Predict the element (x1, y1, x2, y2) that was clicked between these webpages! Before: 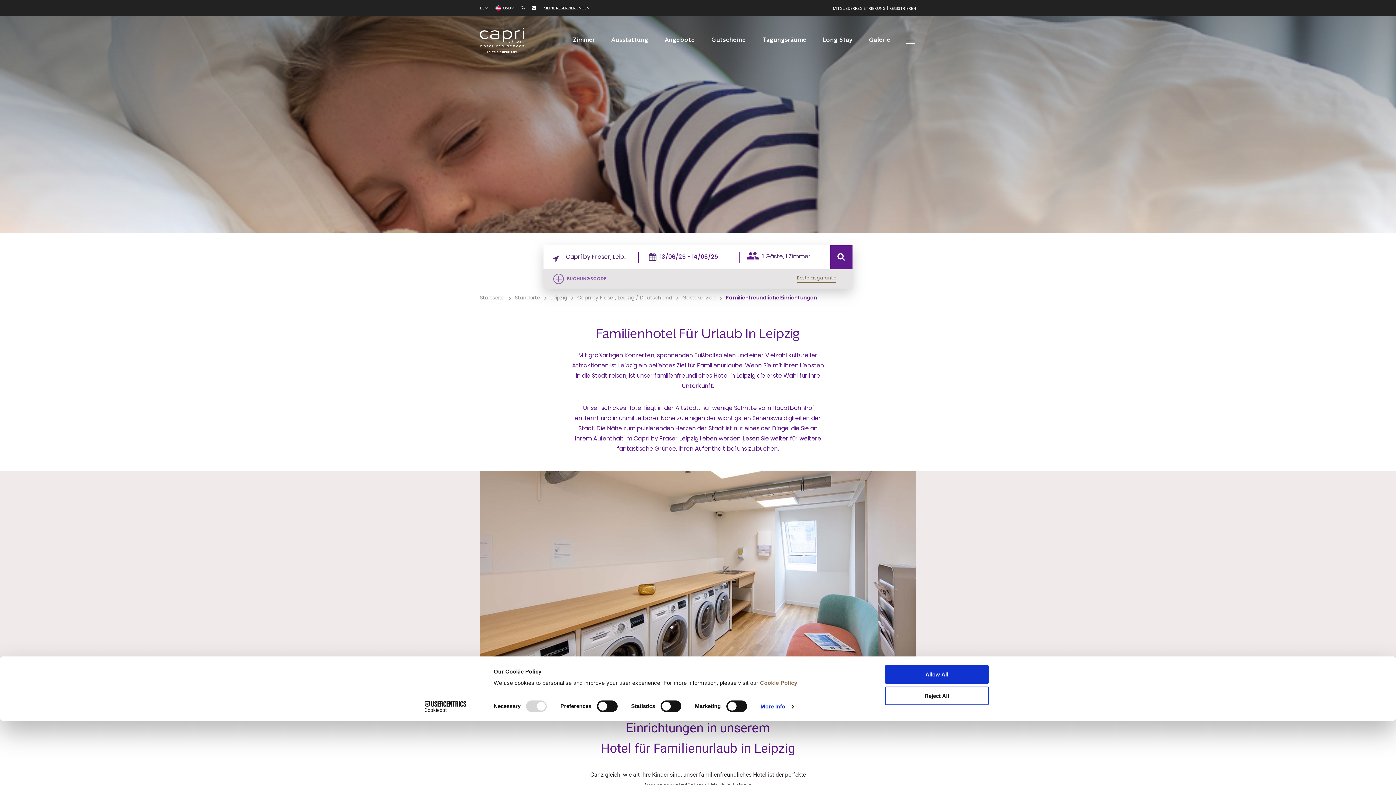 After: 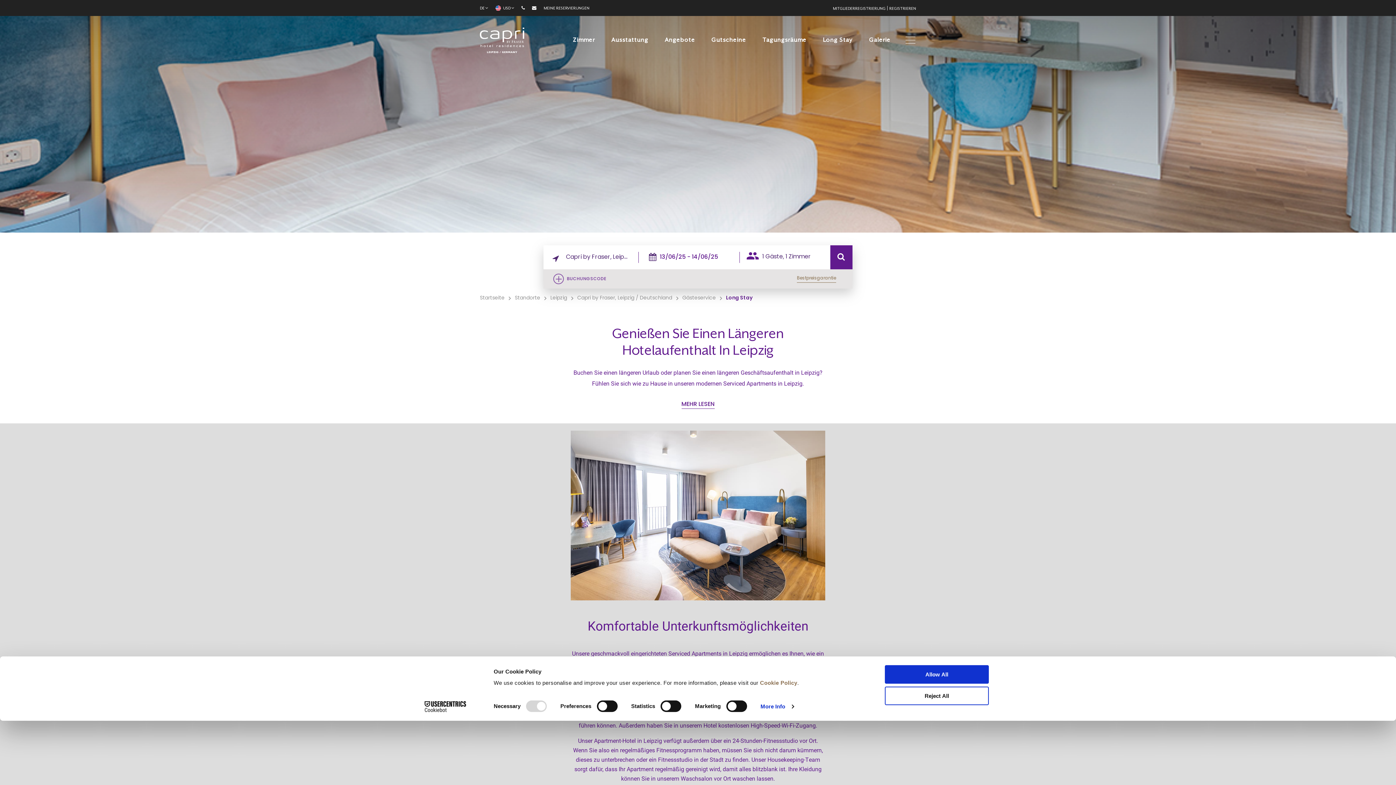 Action: bbox: (823, 36, 852, 43) label: Long Stay